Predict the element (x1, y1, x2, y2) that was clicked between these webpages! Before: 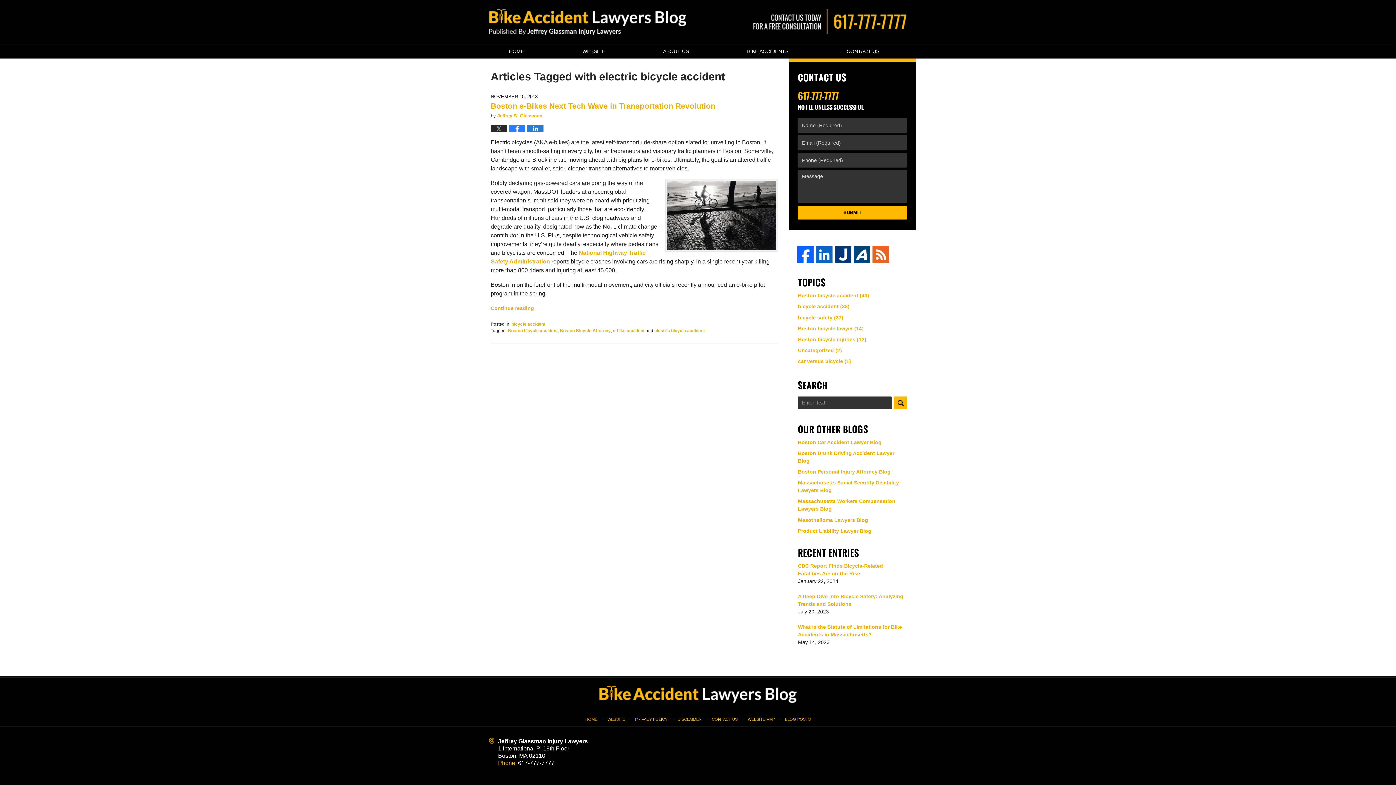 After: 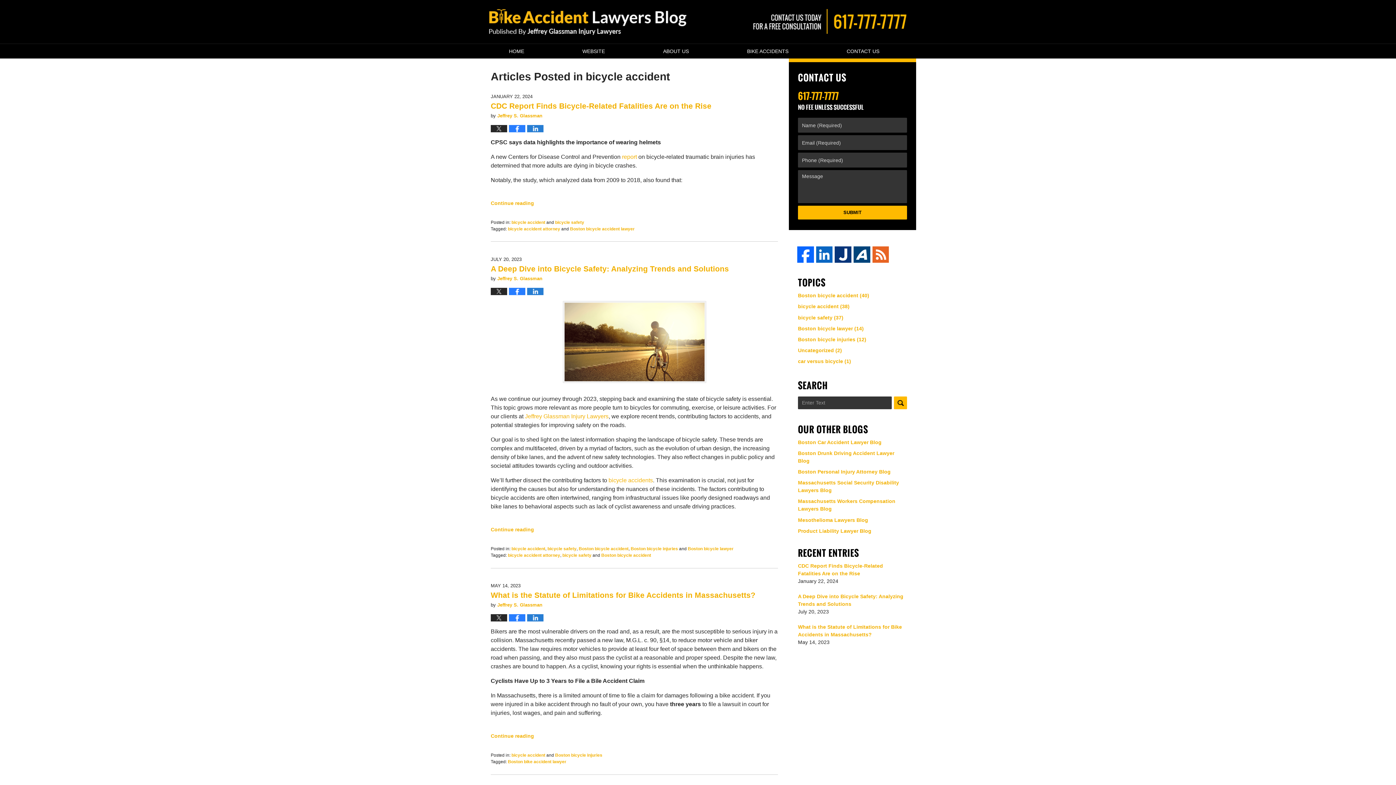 Action: label: bicycle accident bbox: (511, 321, 545, 326)